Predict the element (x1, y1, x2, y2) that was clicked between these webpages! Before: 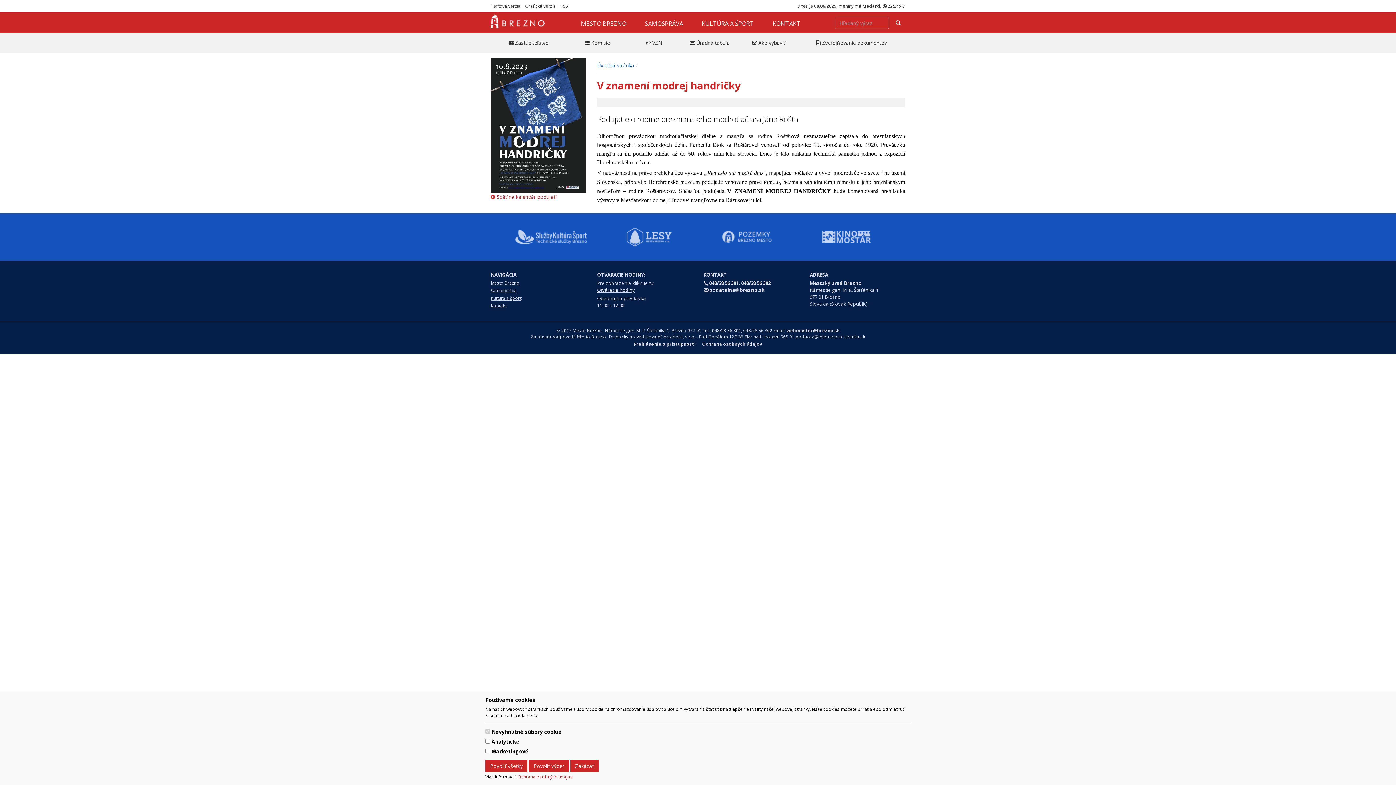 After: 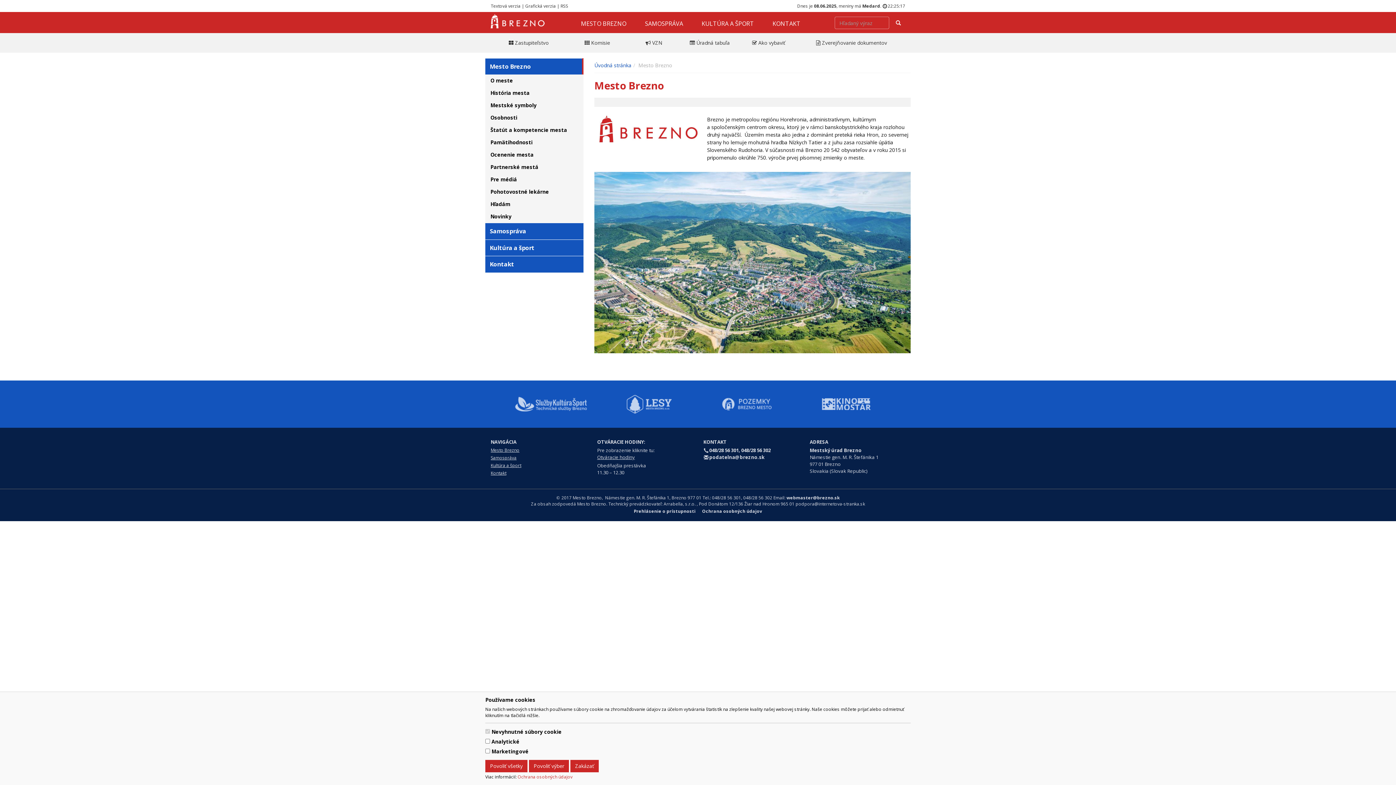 Action: label: Mesto Brezno bbox: (490, 279, 519, 286)